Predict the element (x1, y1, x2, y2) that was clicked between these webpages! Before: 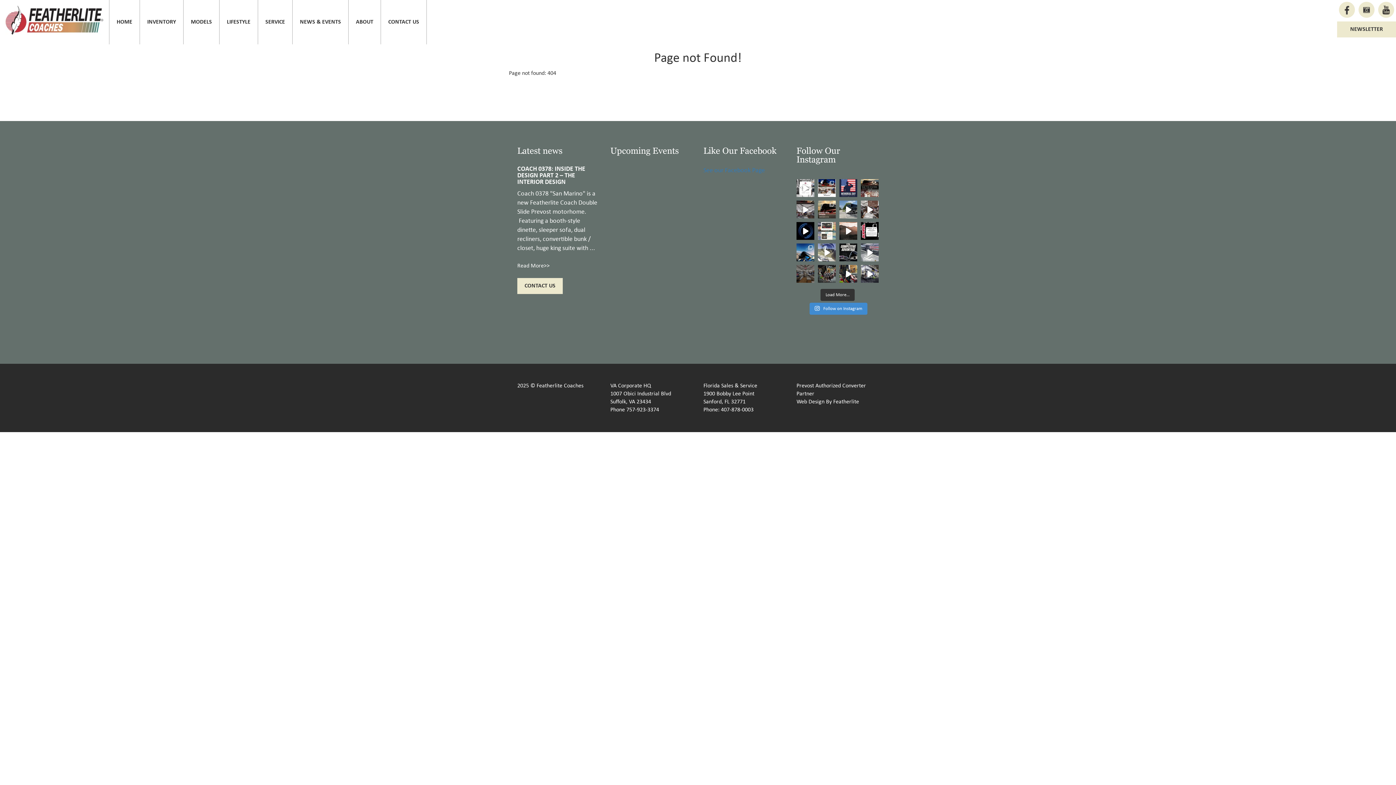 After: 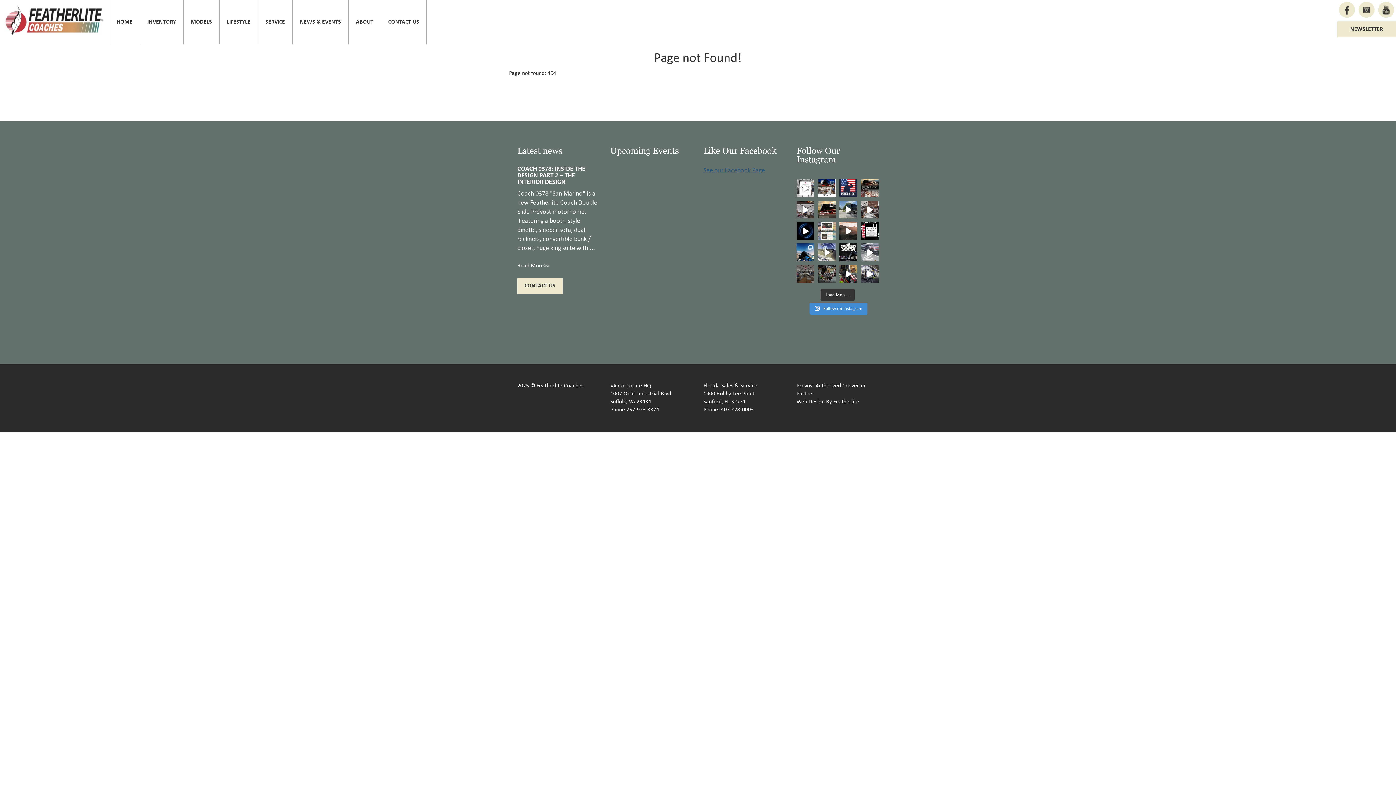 Action: bbox: (703, 167, 765, 174) label: See our Facebook Page